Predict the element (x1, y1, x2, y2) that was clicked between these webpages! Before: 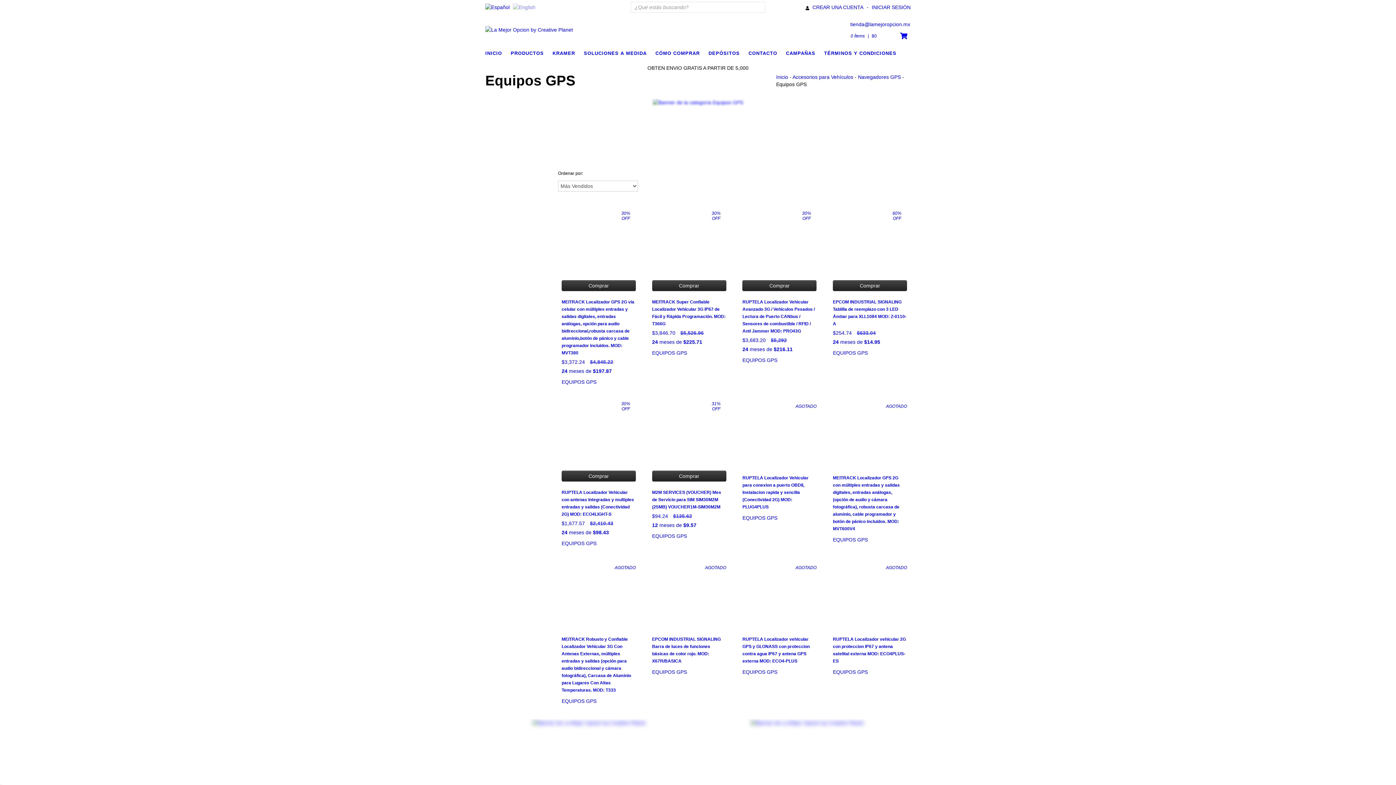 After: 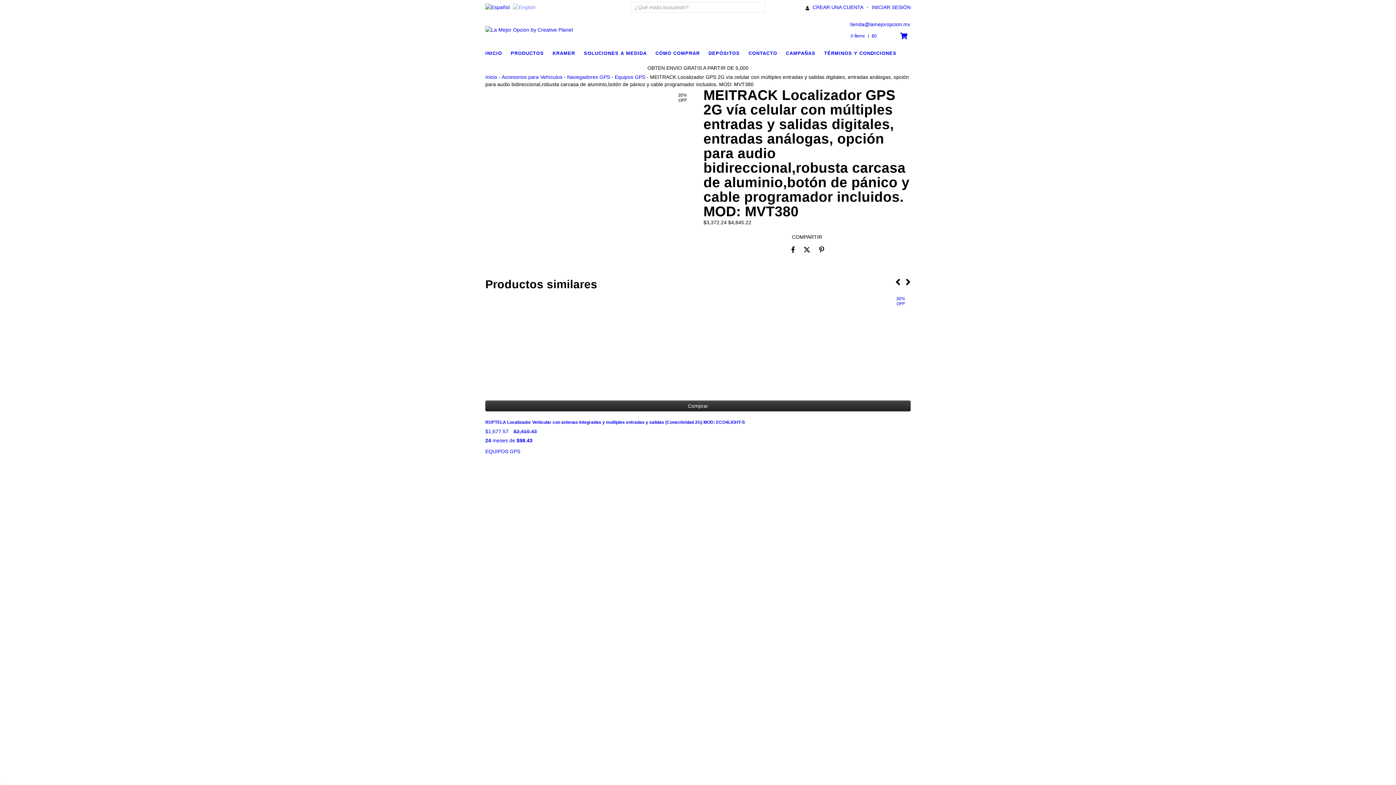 Action: label: MEITRACK Localizador GPS 2G vía celular con múltiples entradas y salidas digitales, entradas análogas, opción para audio bidireccional,robusta carcasa de aluminio,botón de pánico y cable programador incluidos. MOD: MVT380 bbox: (561, 206, 635, 280)